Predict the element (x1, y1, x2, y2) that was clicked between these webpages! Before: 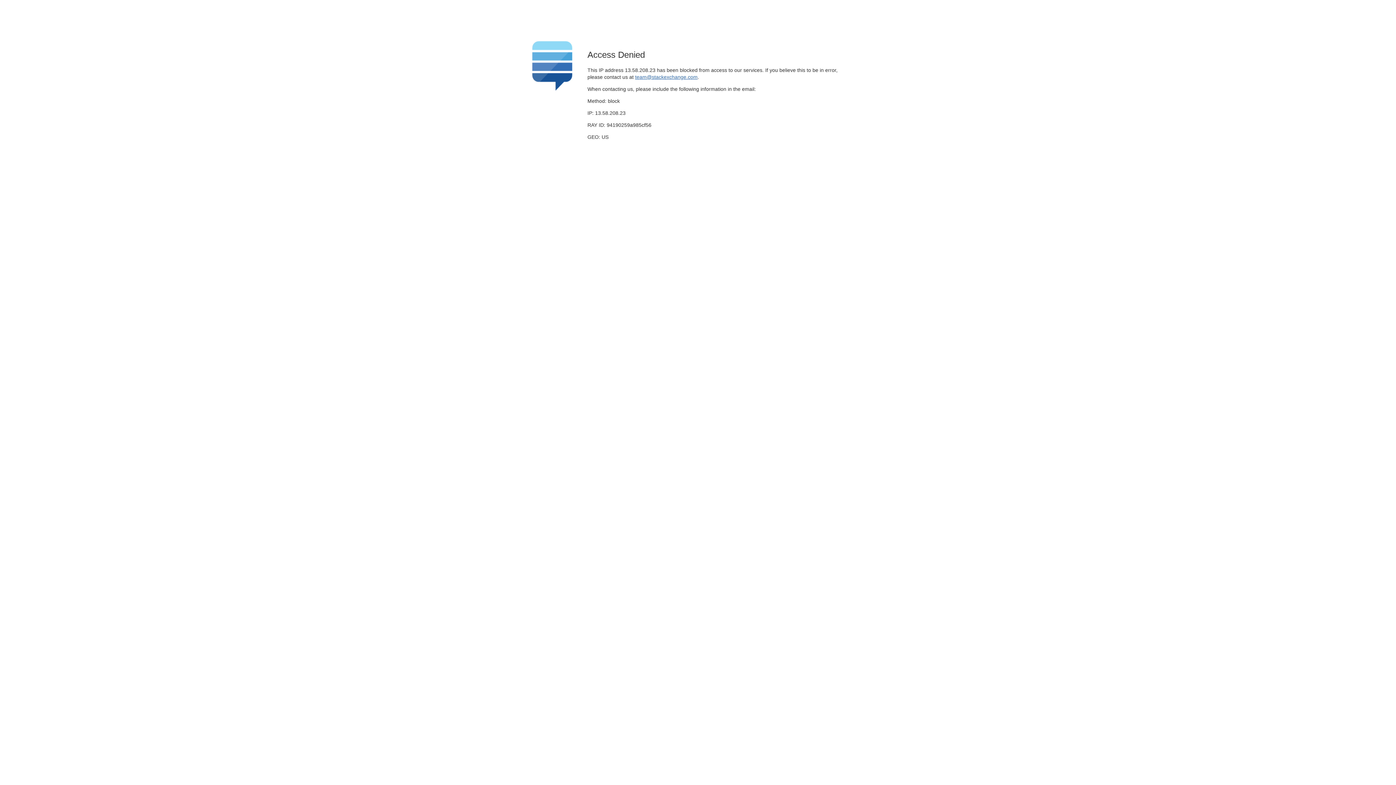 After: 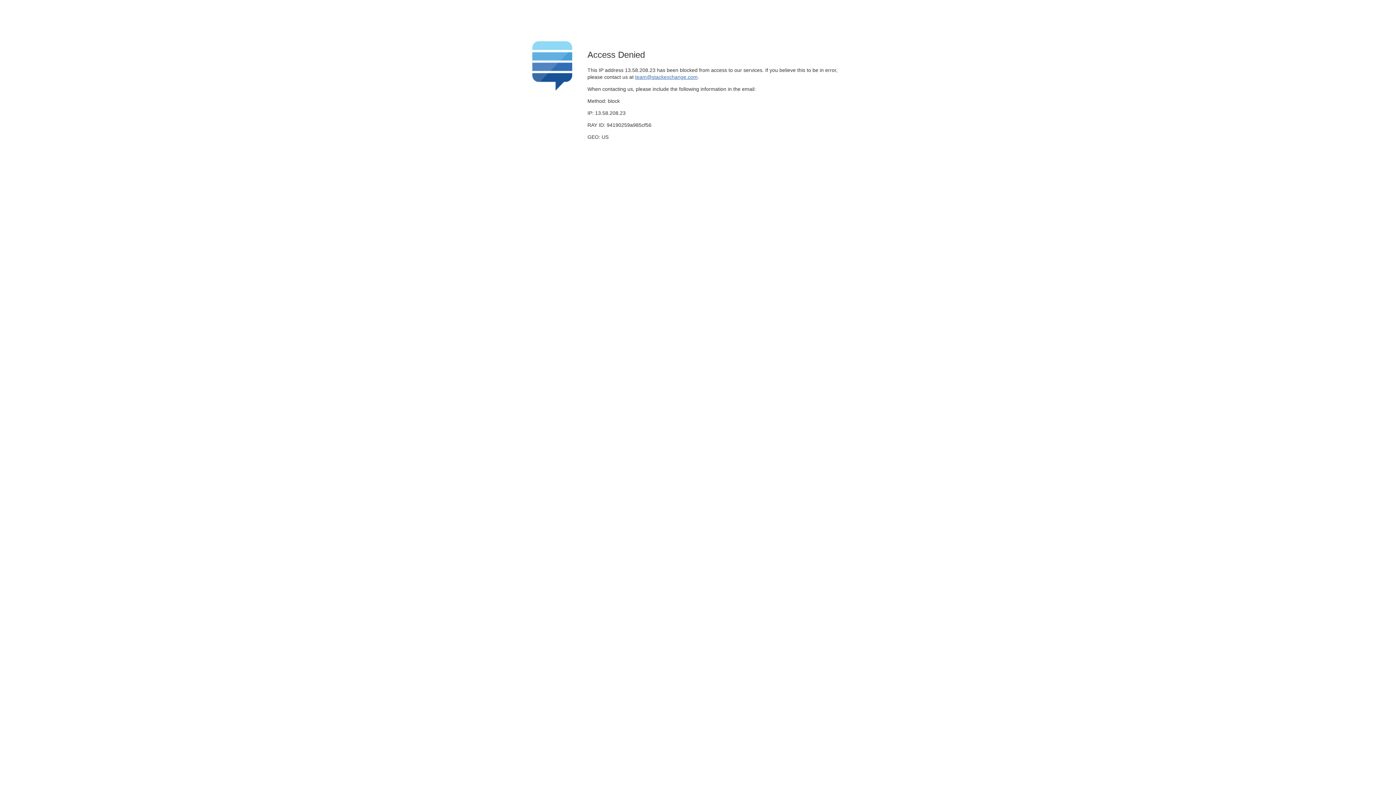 Action: bbox: (635, 74, 697, 79) label: team@stackexchange.com